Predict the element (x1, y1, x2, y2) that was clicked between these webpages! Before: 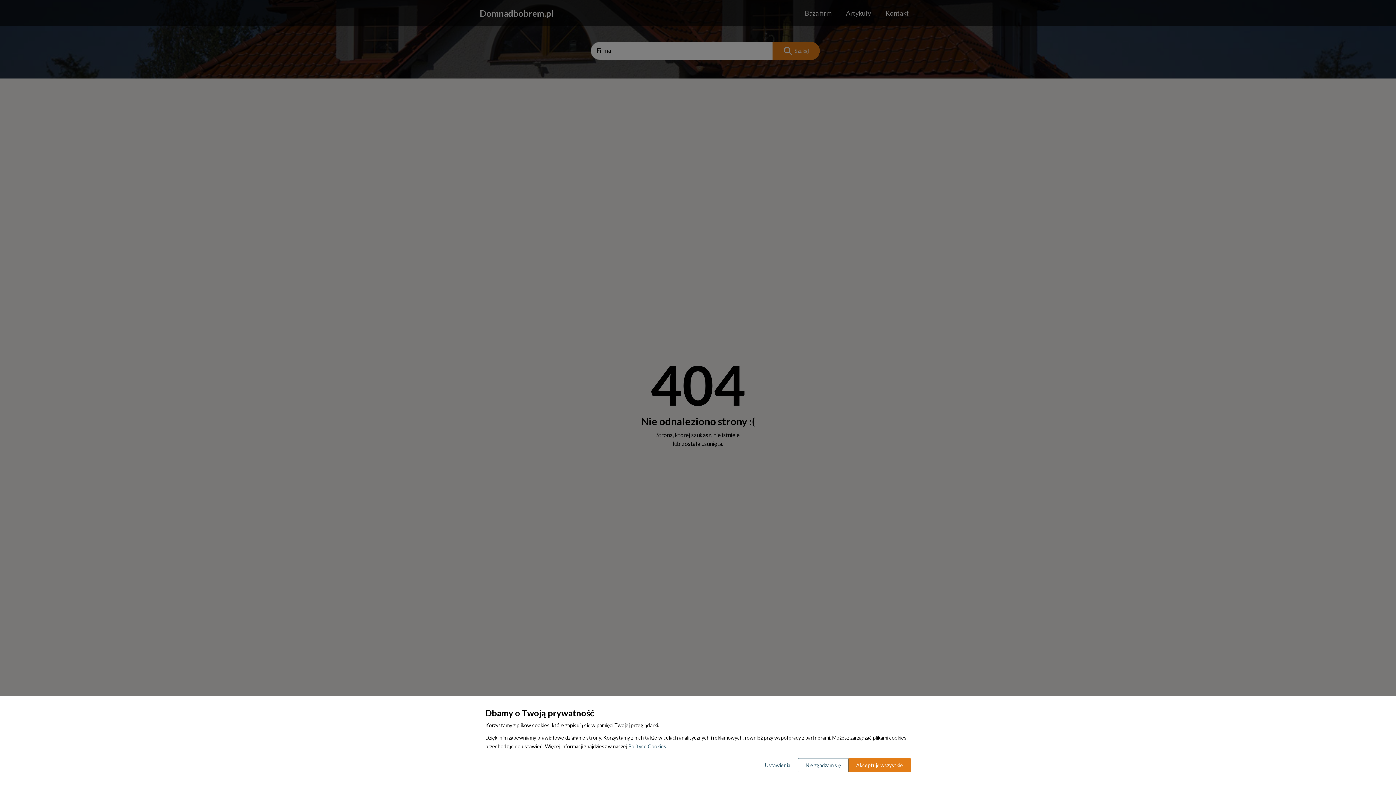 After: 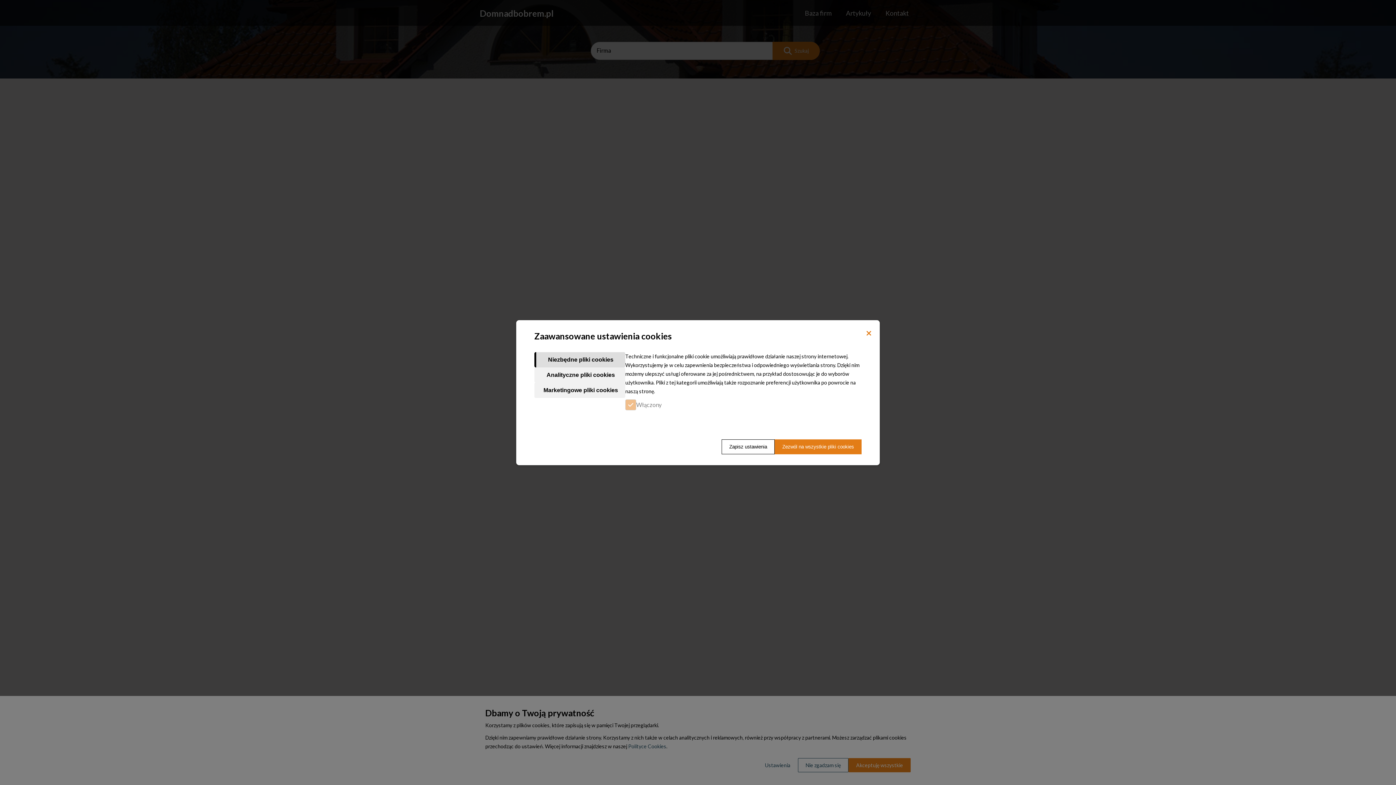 Action: bbox: (757, 758, 798, 772) label: Ustawienia